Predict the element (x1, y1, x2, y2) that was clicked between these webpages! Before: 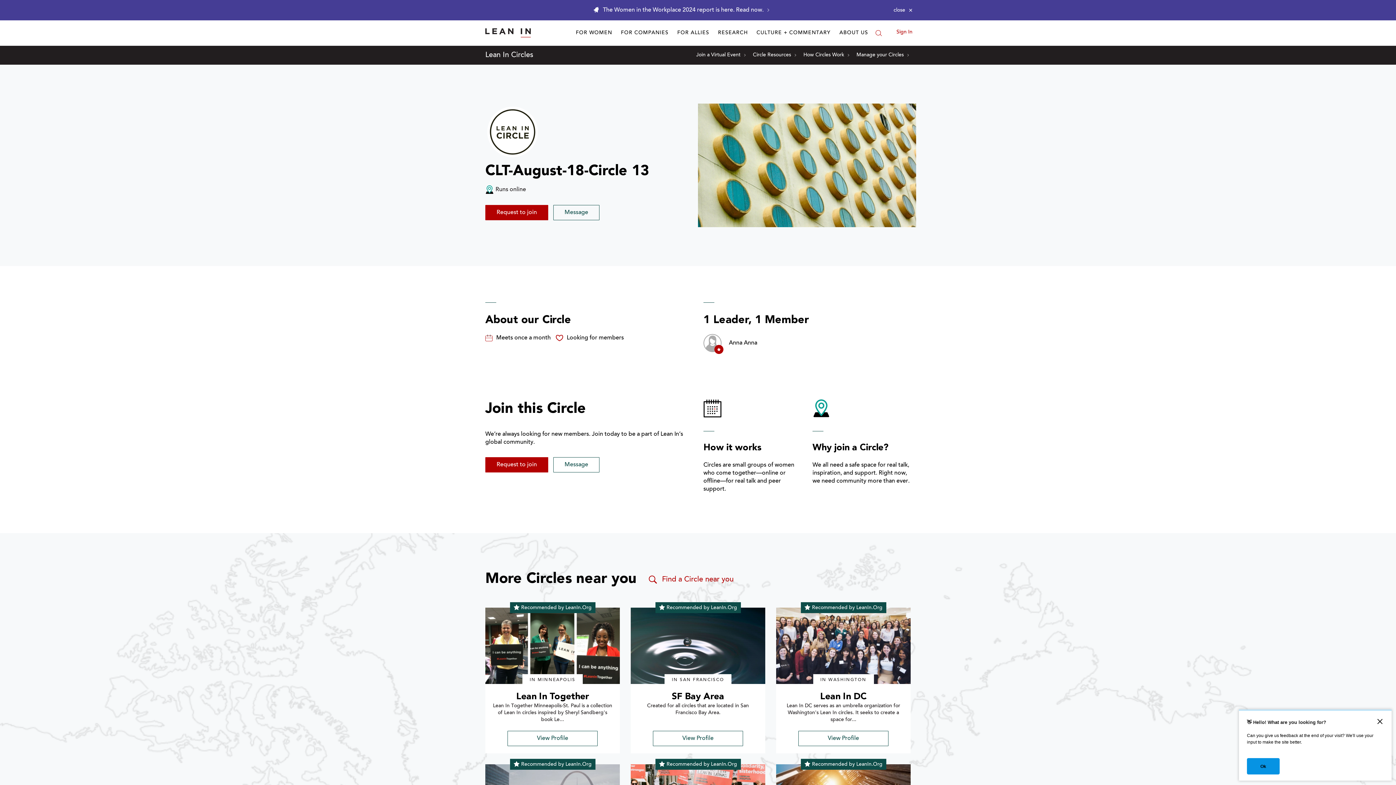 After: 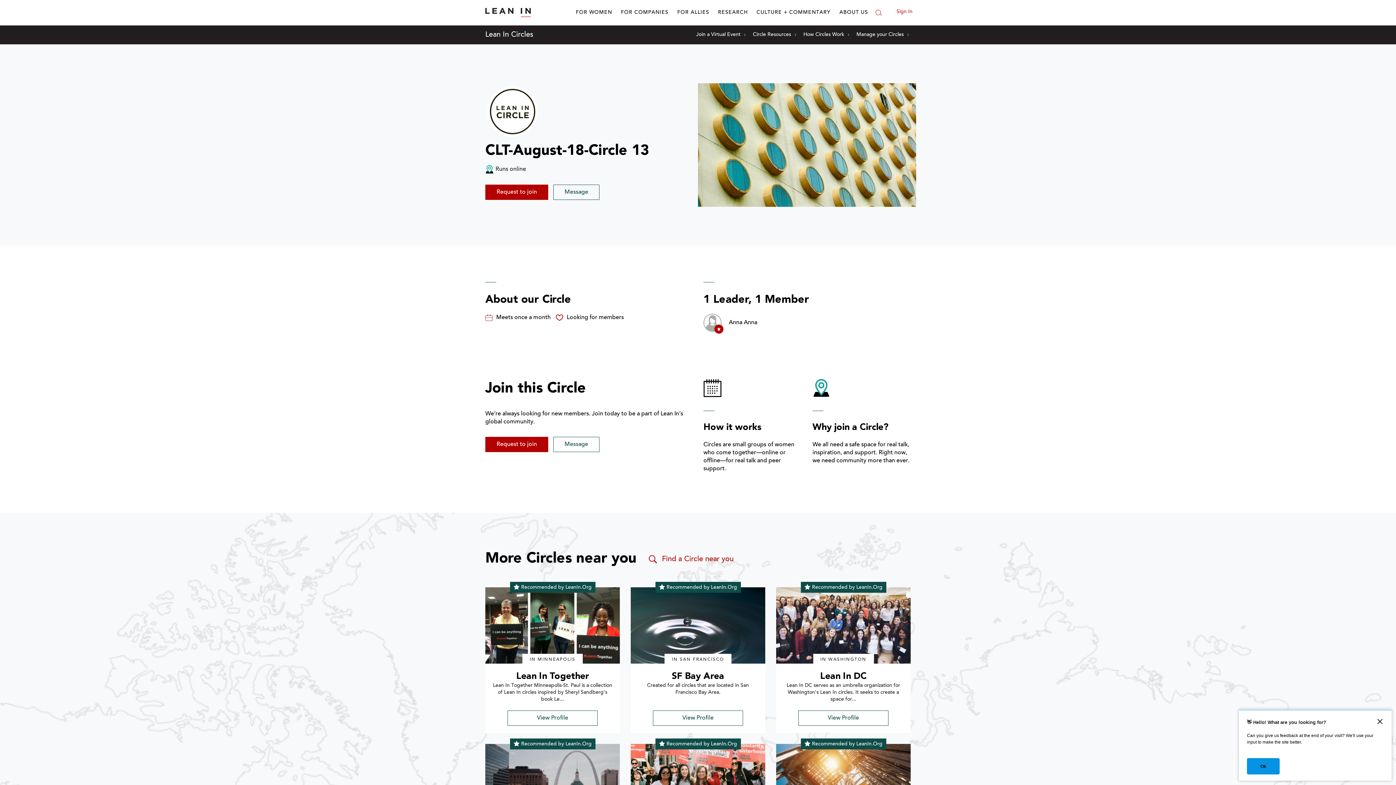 Action: bbox: (890, 3, 916, 16) label: Close alert